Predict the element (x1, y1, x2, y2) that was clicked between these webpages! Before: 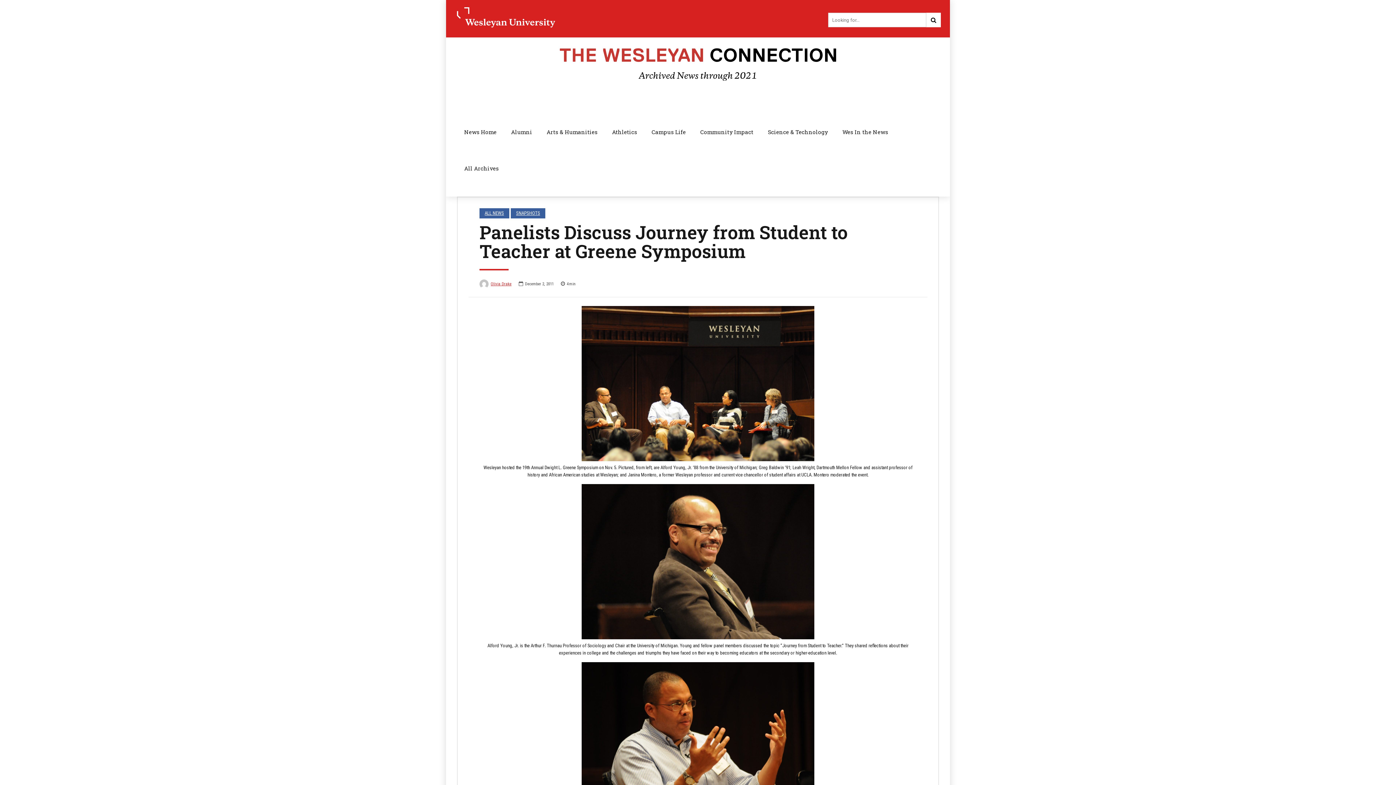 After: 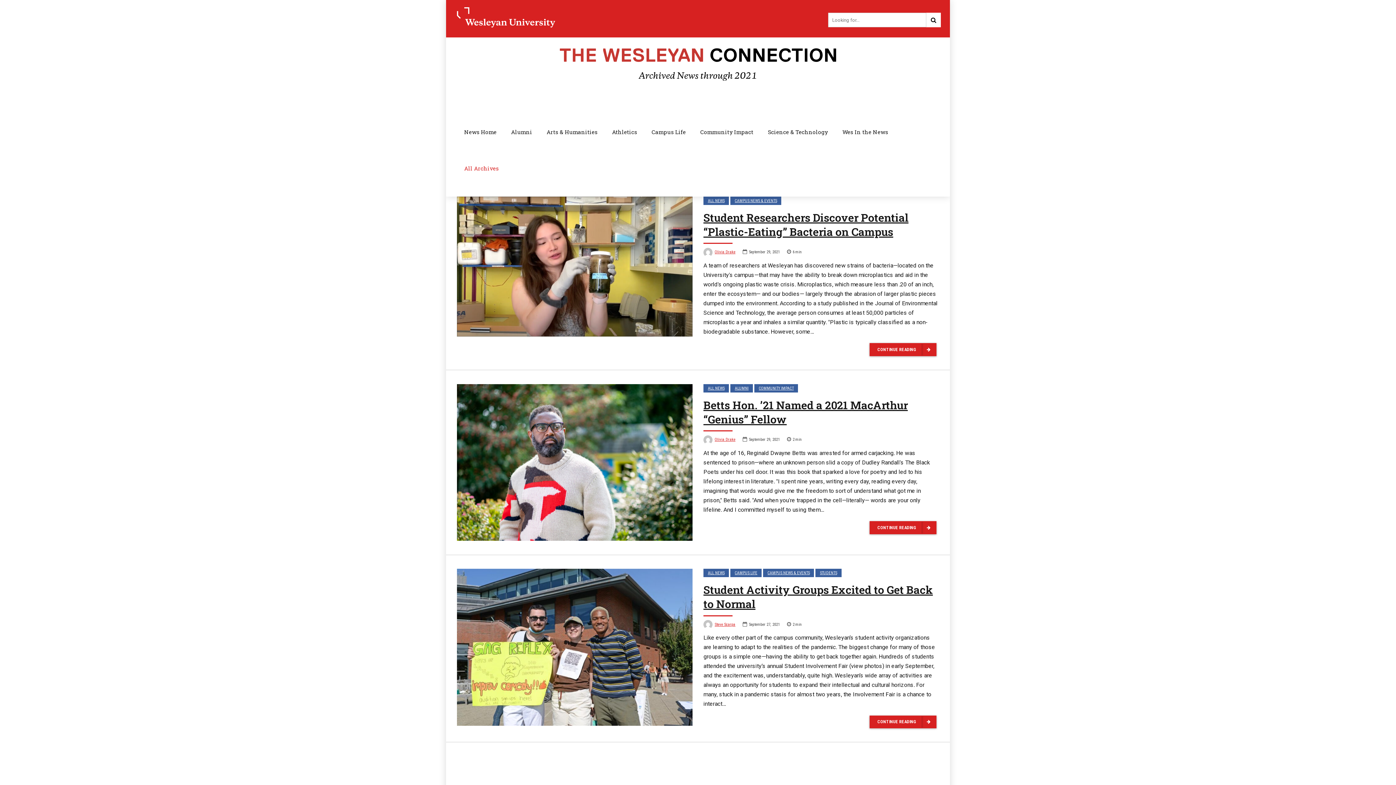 Action: bbox: (457, 150, 506, 186) label: All Archives